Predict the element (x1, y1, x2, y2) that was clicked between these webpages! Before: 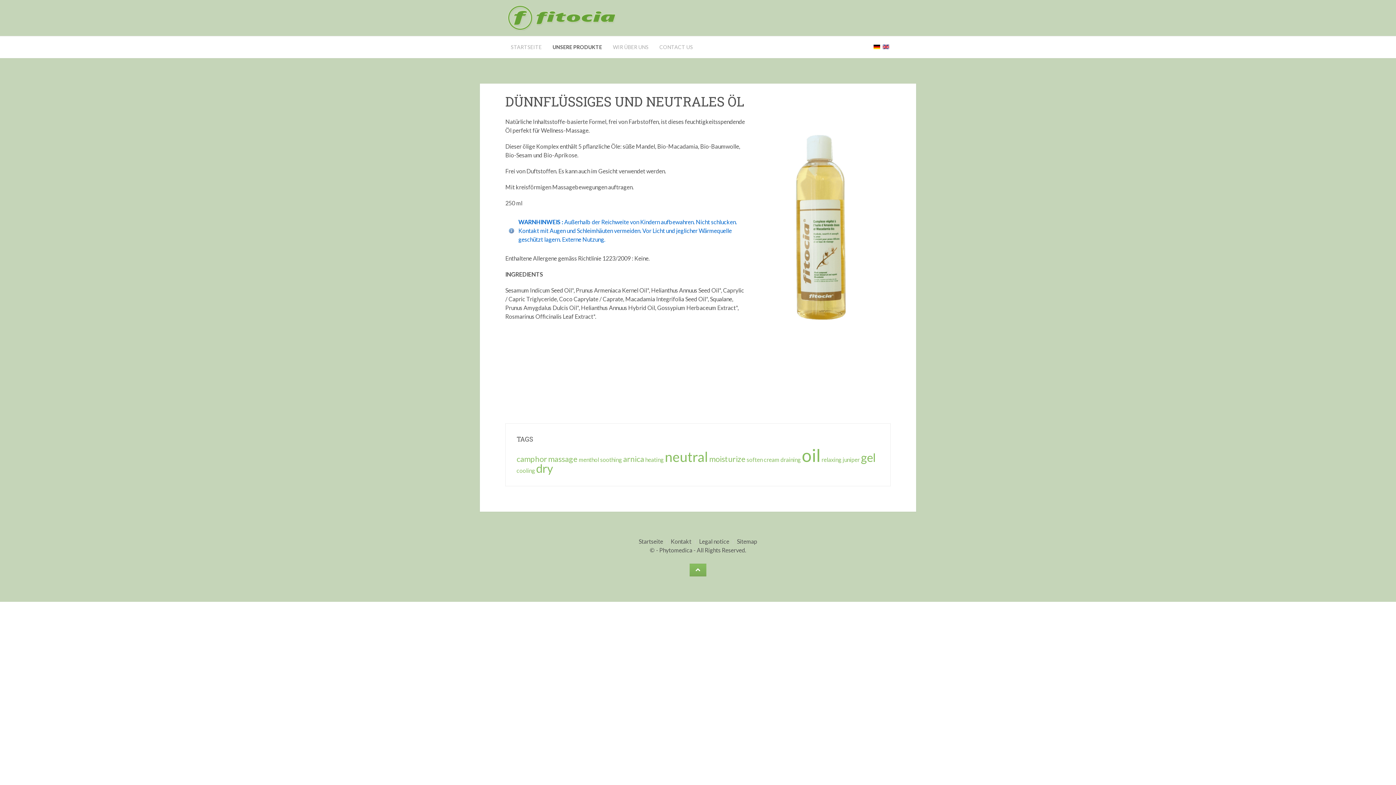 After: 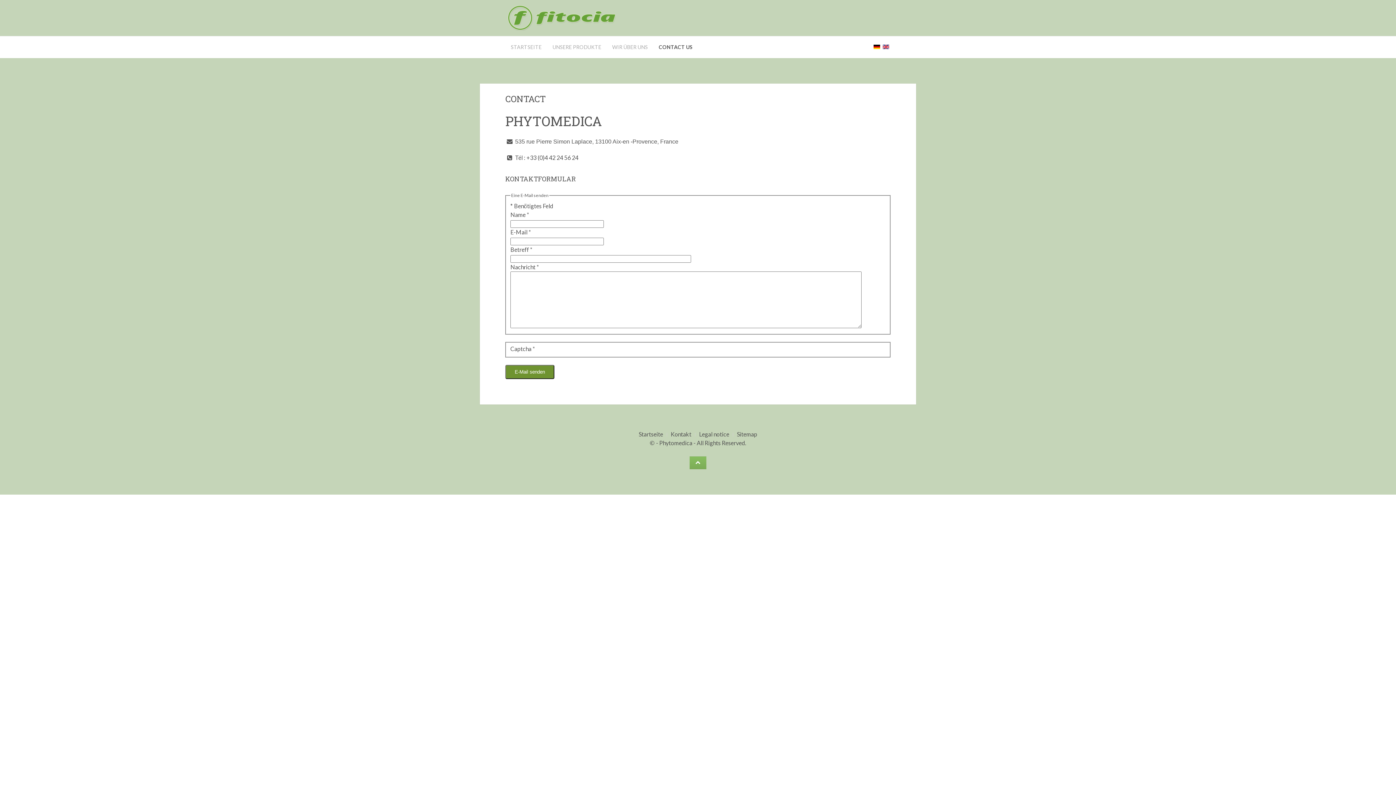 Action: bbox: (670, 537, 691, 546) label: Kontakt